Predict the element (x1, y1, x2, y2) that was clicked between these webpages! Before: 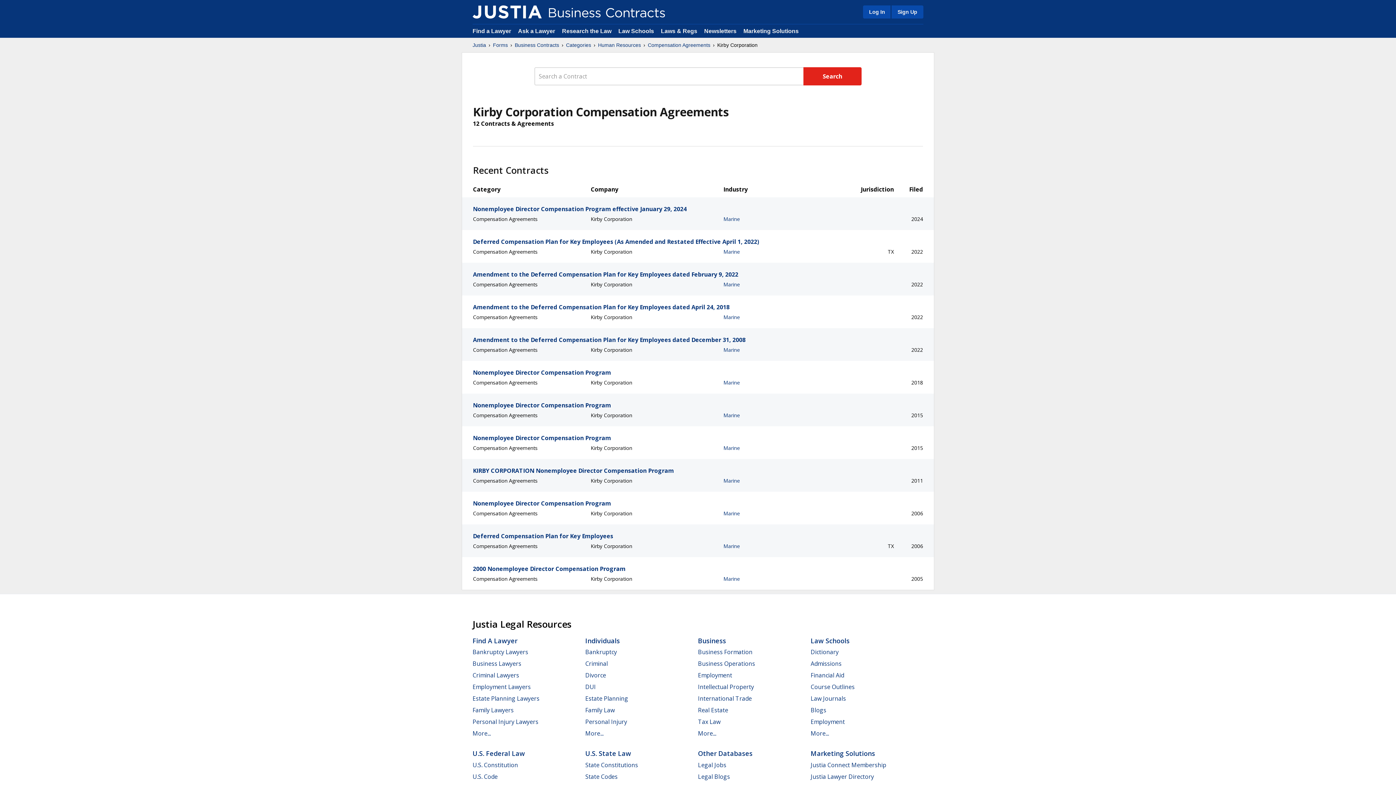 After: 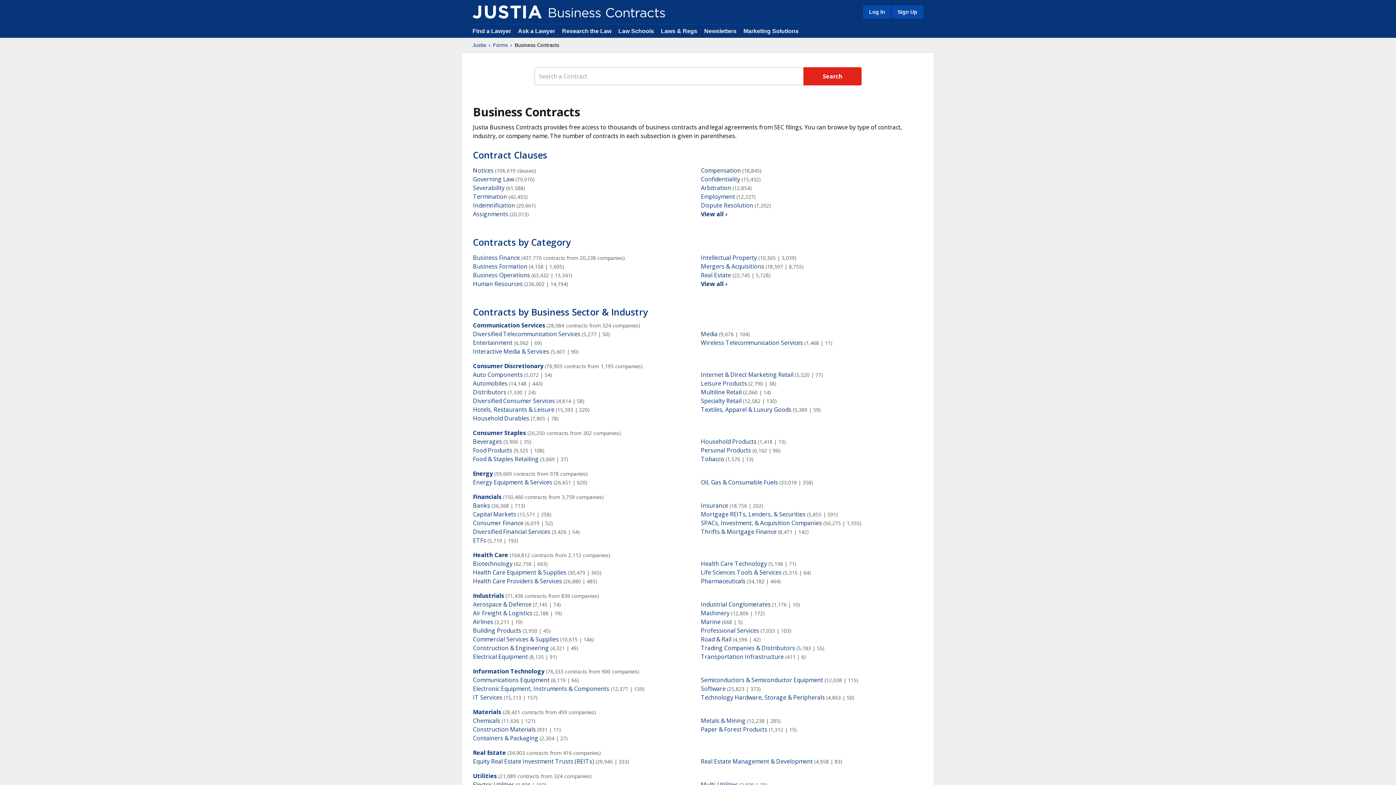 Action: label: Business Contracts bbox: (514, 41, 559, 48)